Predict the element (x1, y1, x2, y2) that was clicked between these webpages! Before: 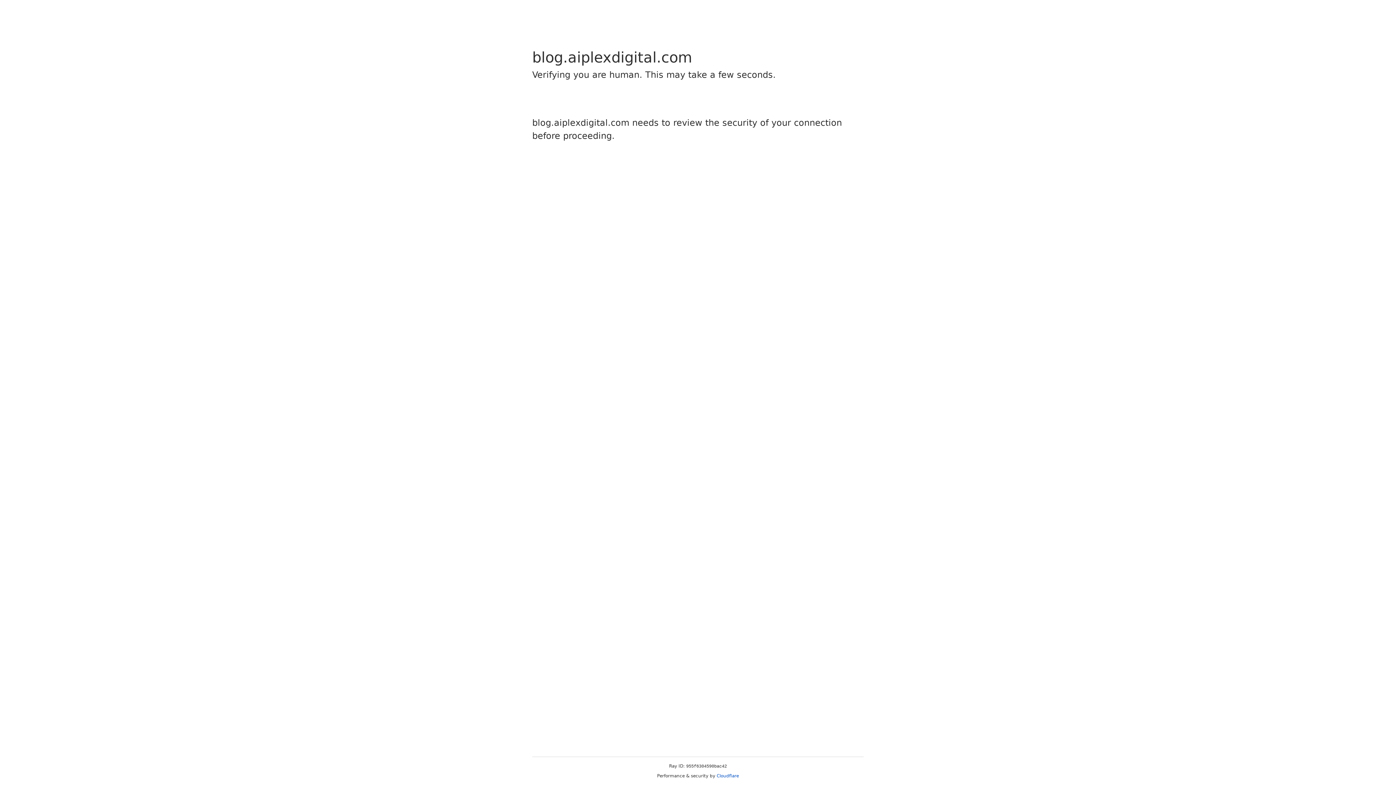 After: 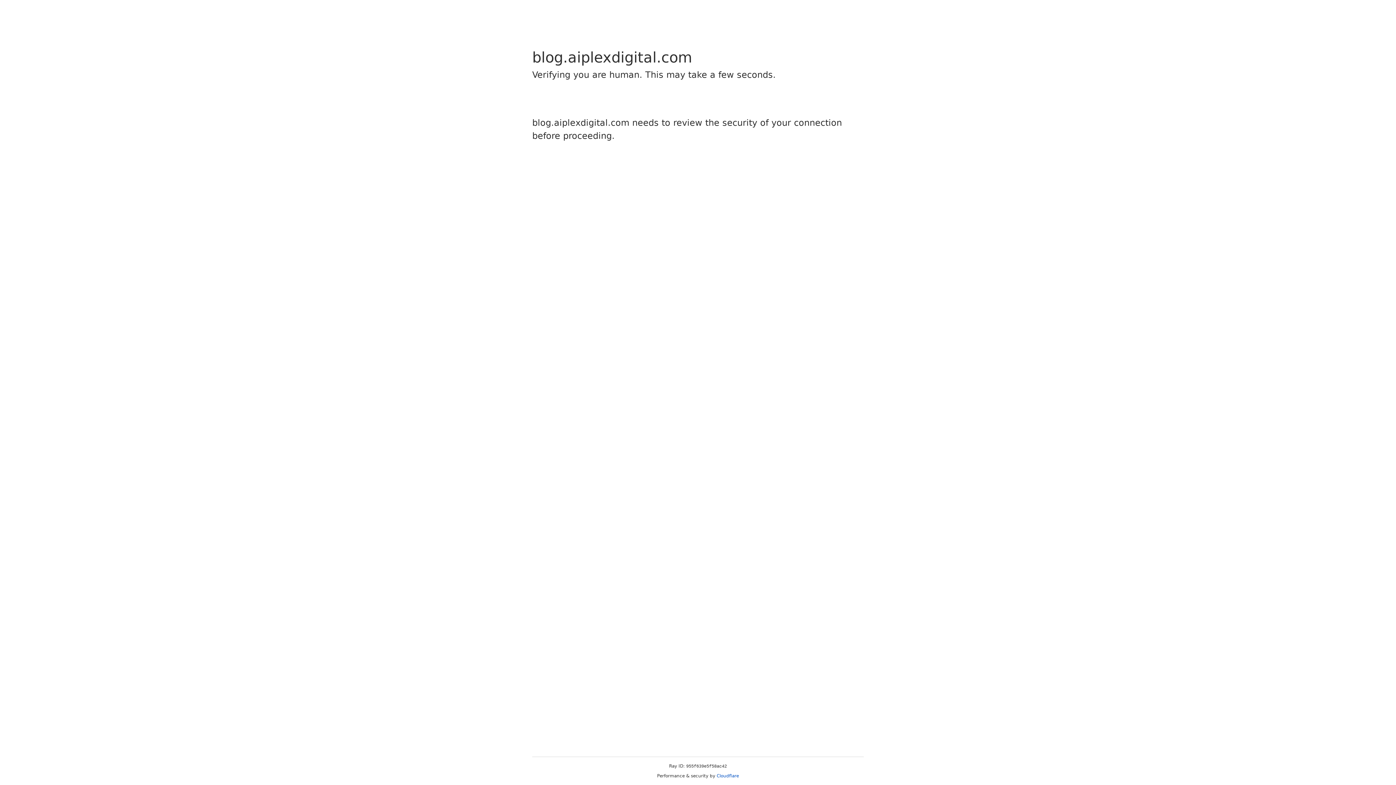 Action: bbox: (716, 773, 739, 778) label: Cloudflare